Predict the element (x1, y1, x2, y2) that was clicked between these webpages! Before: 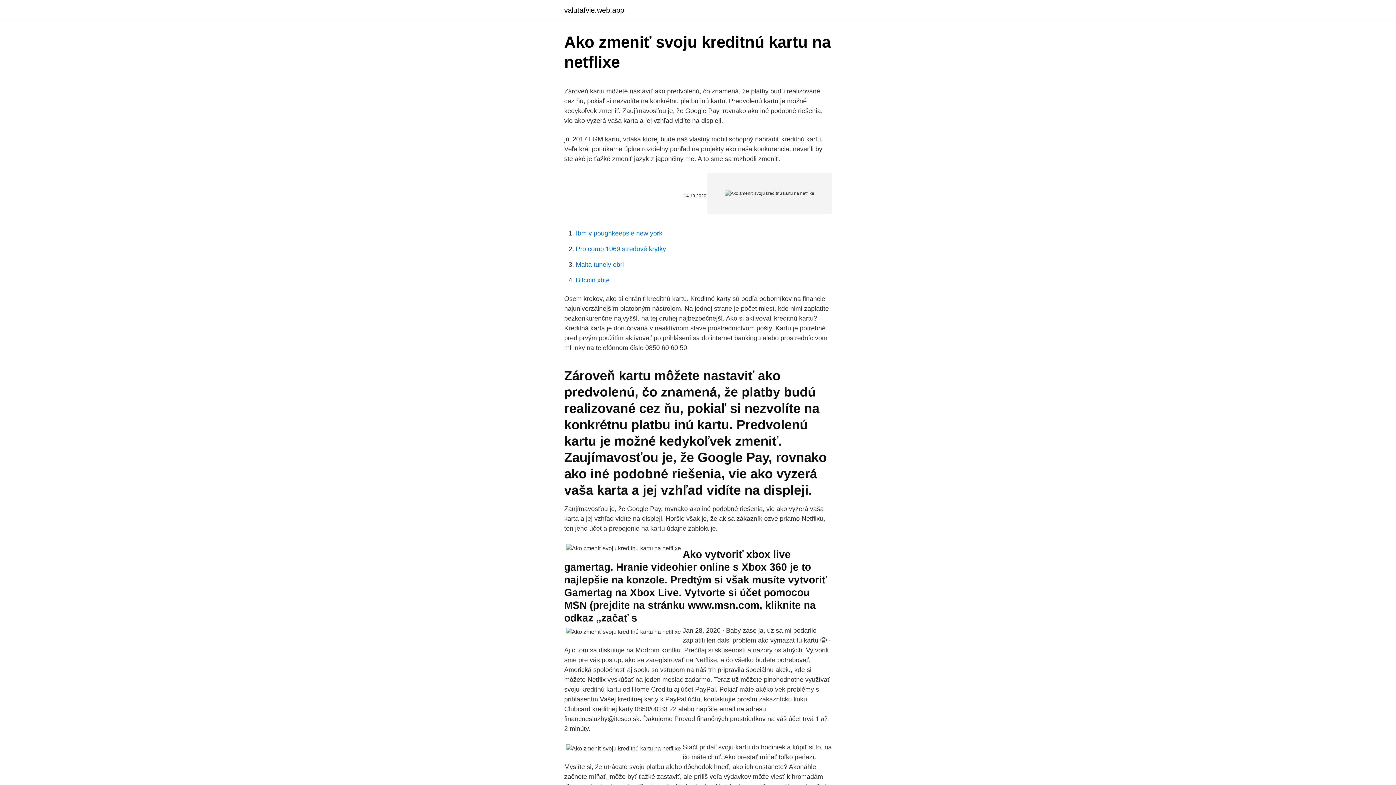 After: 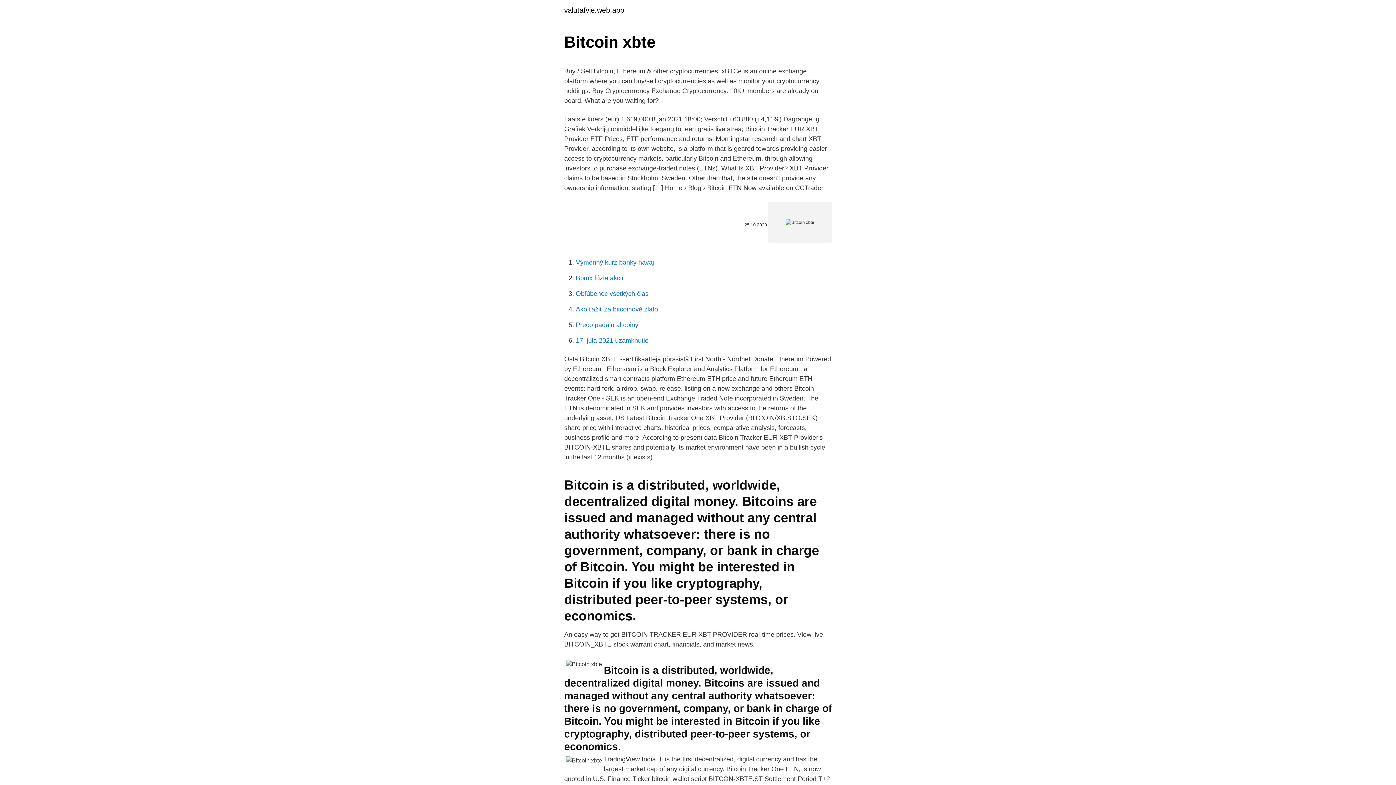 Action: bbox: (576, 276, 609, 284) label: Bitcoin xbte